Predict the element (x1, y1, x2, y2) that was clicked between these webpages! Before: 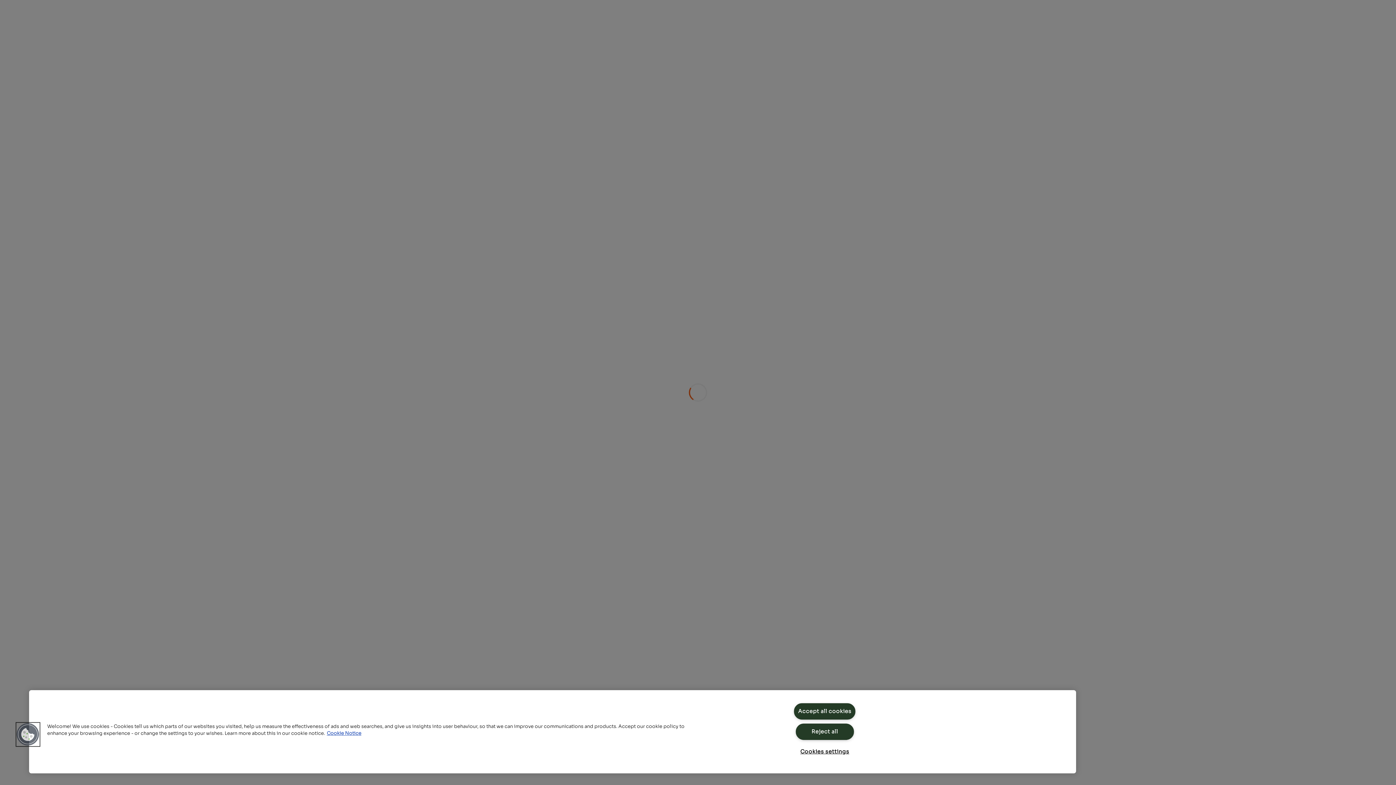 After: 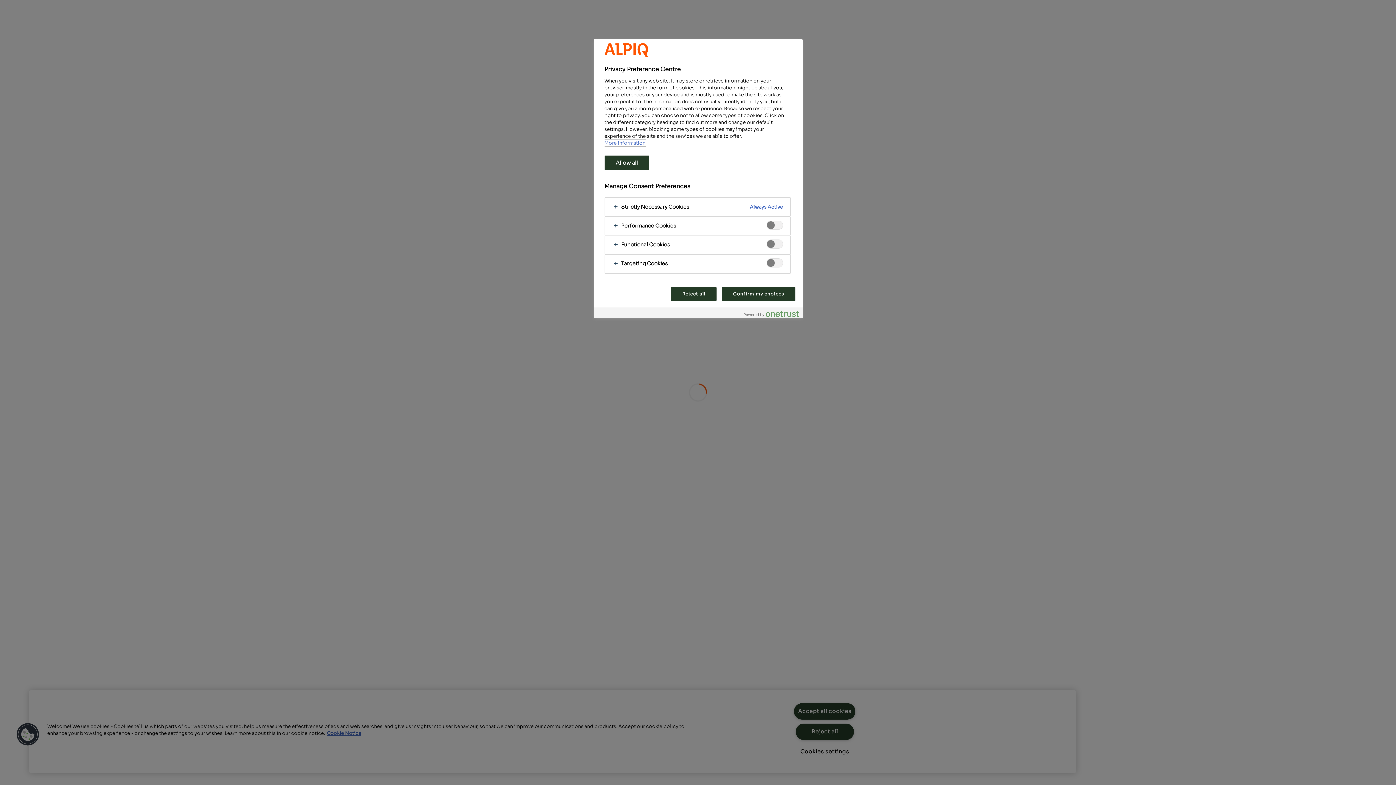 Action: label: Cookies settings bbox: (795, 744, 854, 760)